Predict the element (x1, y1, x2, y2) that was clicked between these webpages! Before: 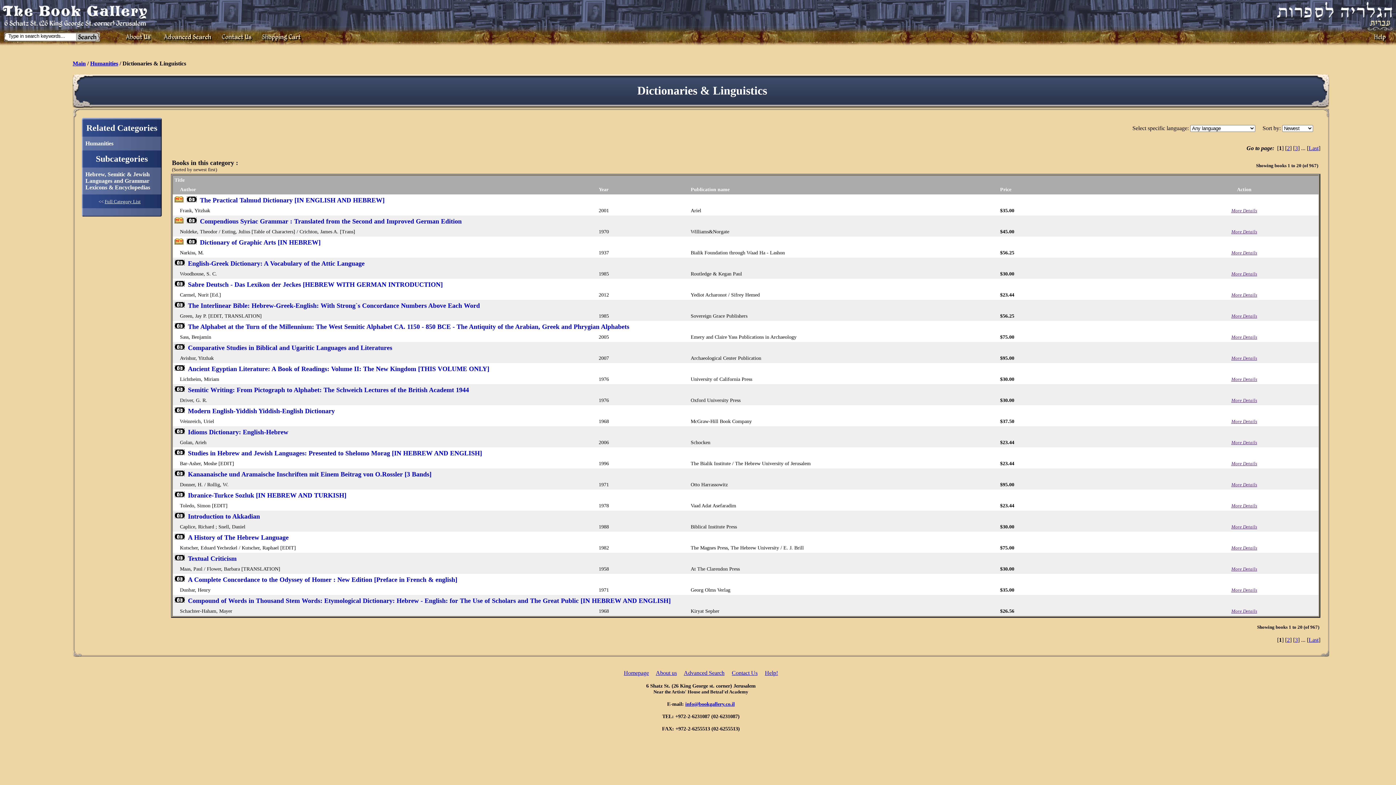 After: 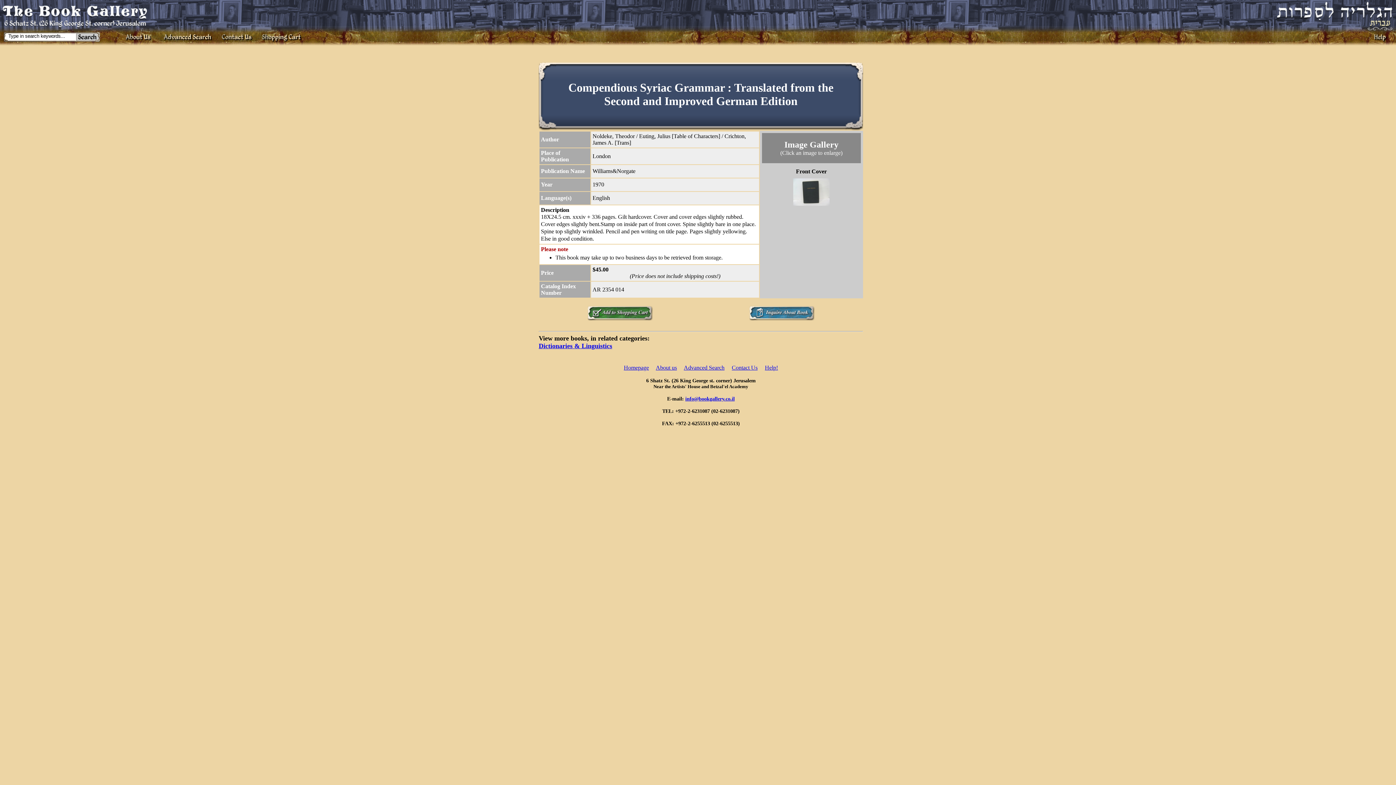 Action: bbox: (200, 219, 461, 224) label: Compendious Syriac Grammar : Translated from the Second and Improved German Edition